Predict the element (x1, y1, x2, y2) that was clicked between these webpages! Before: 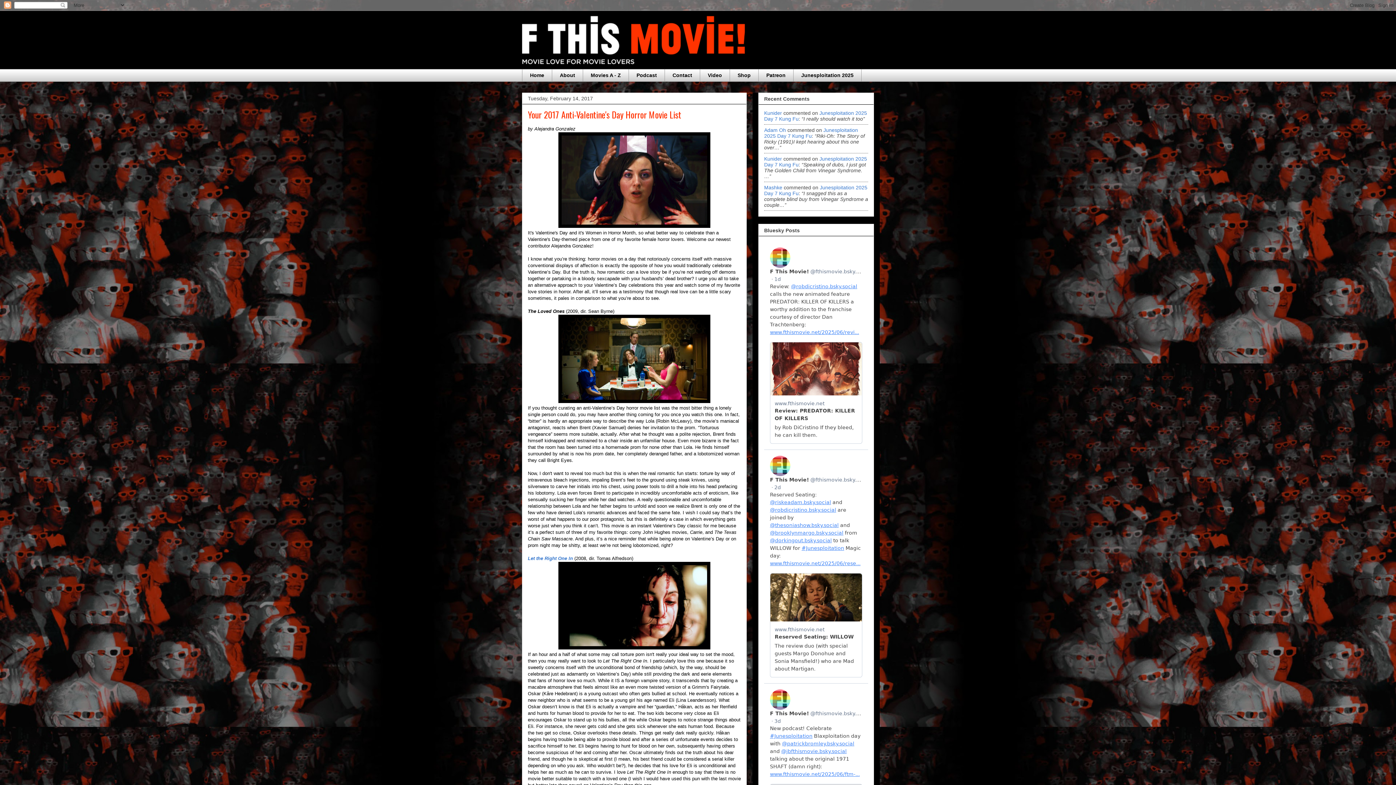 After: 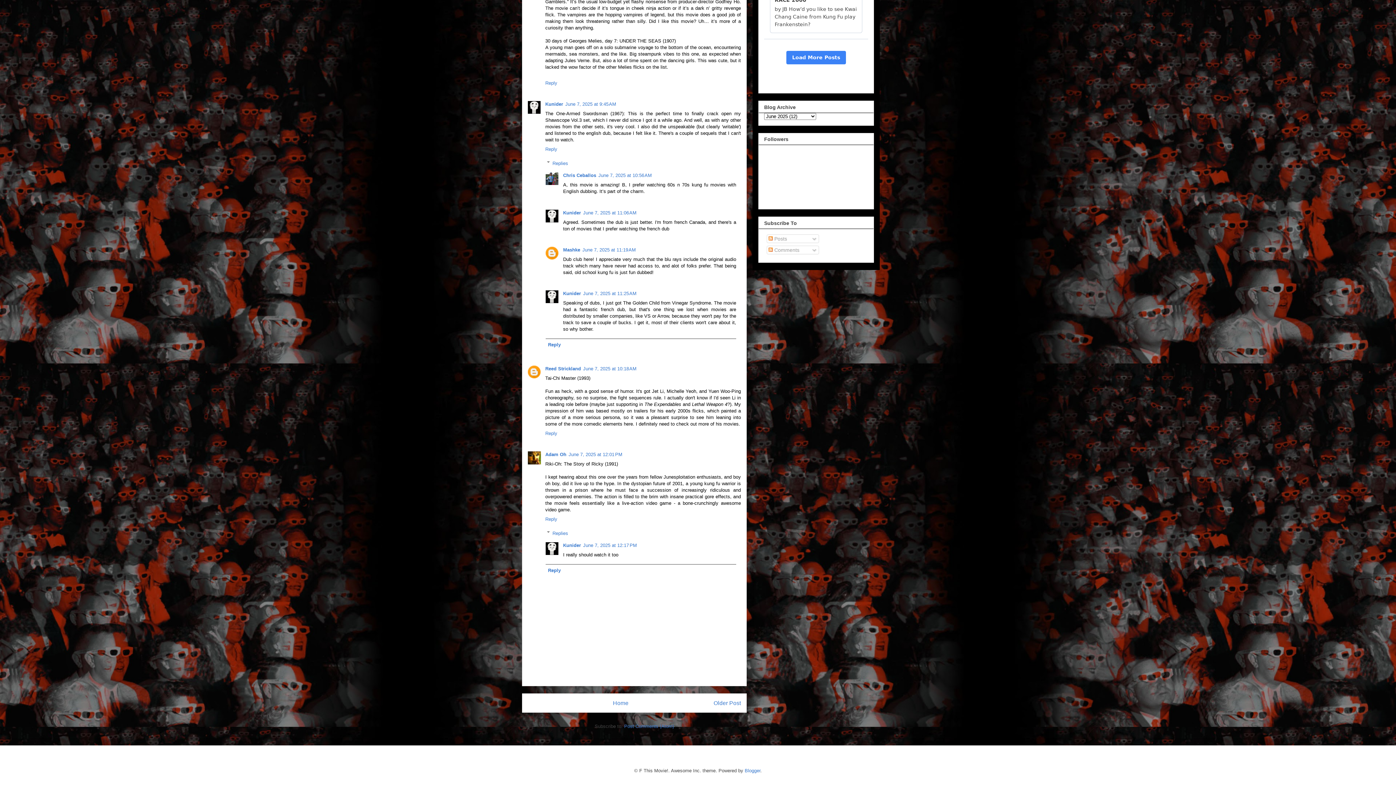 Action: bbox: (764, 110, 782, 116) label: Kunider